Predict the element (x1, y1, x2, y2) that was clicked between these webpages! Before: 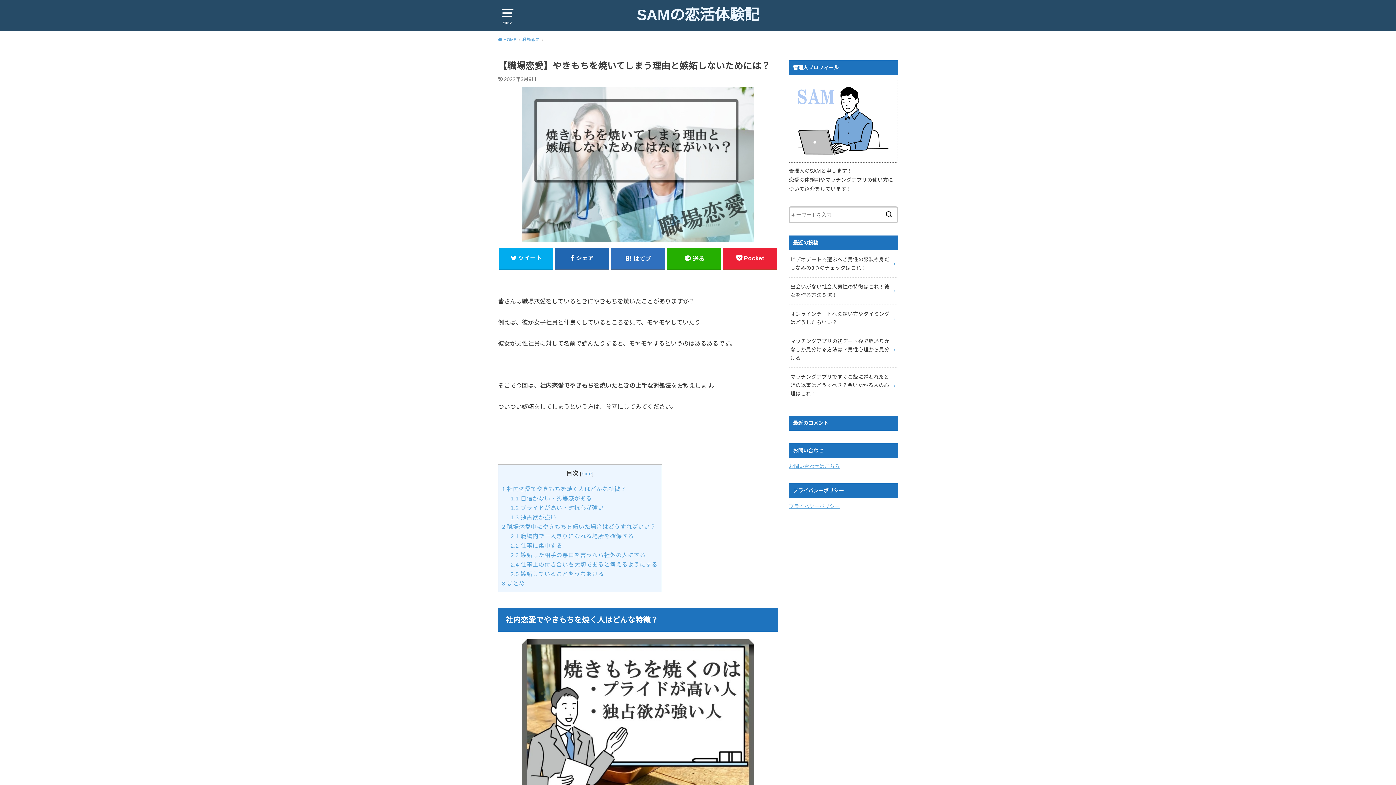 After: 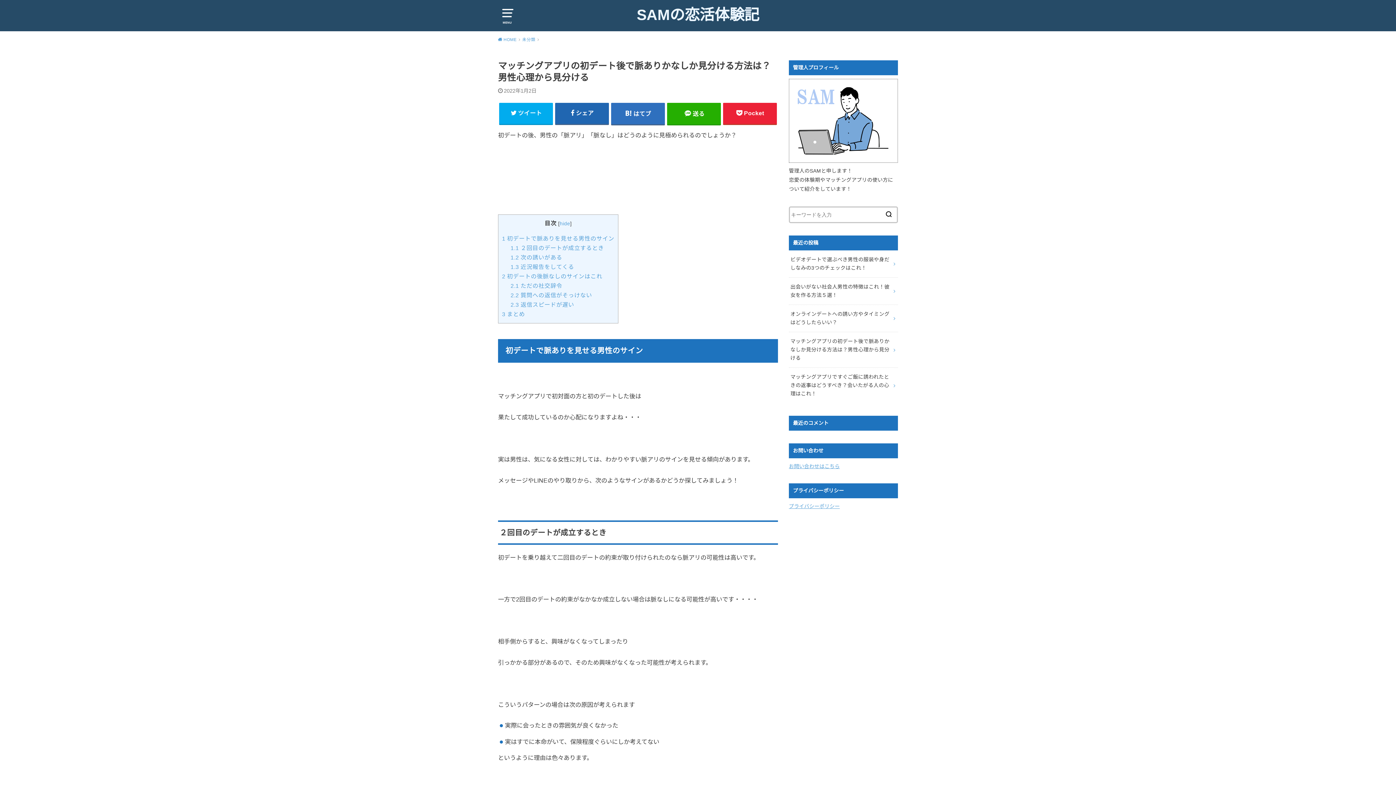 Action: label: マッチングアプリの初デート後で脈ありかなしか見分ける方法は？男性心理から見分ける bbox: (789, 332, 898, 367)